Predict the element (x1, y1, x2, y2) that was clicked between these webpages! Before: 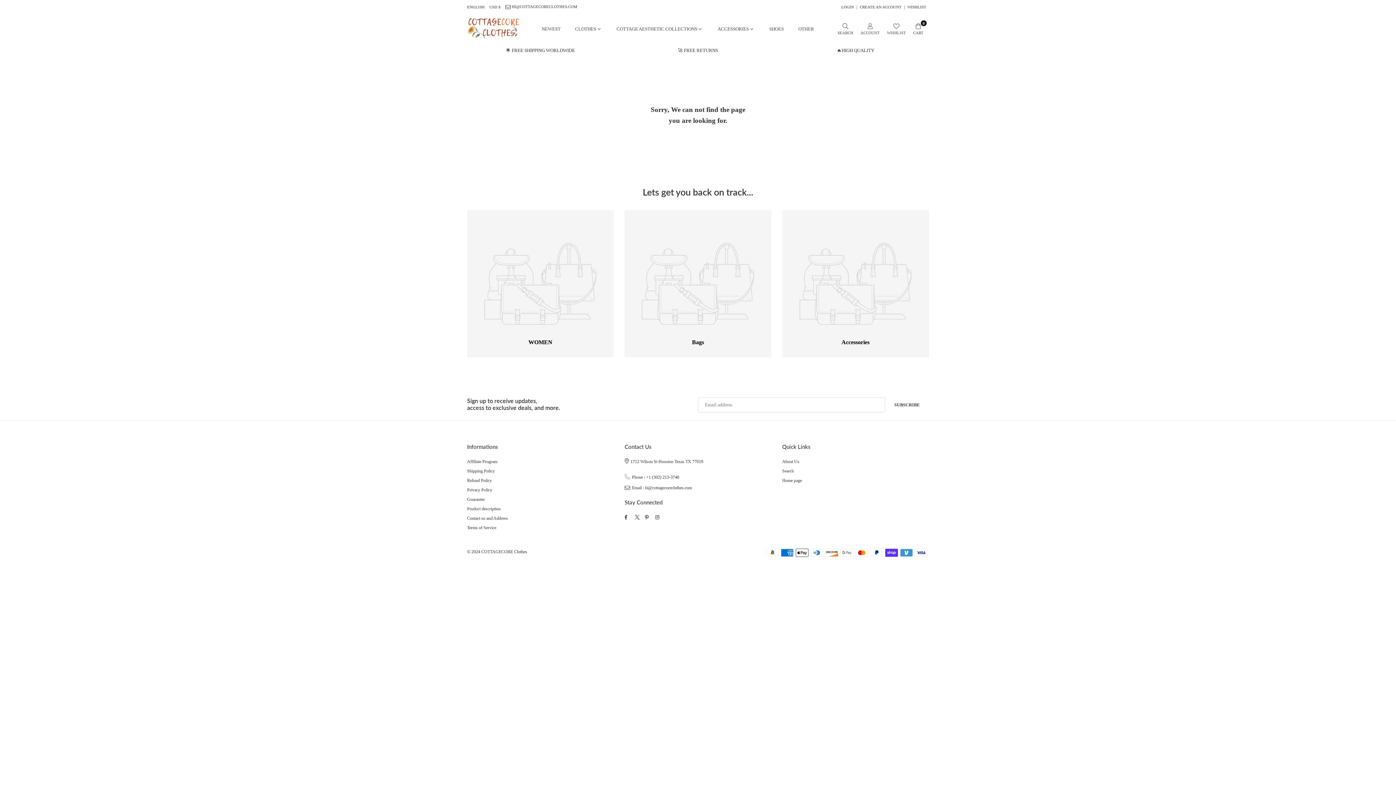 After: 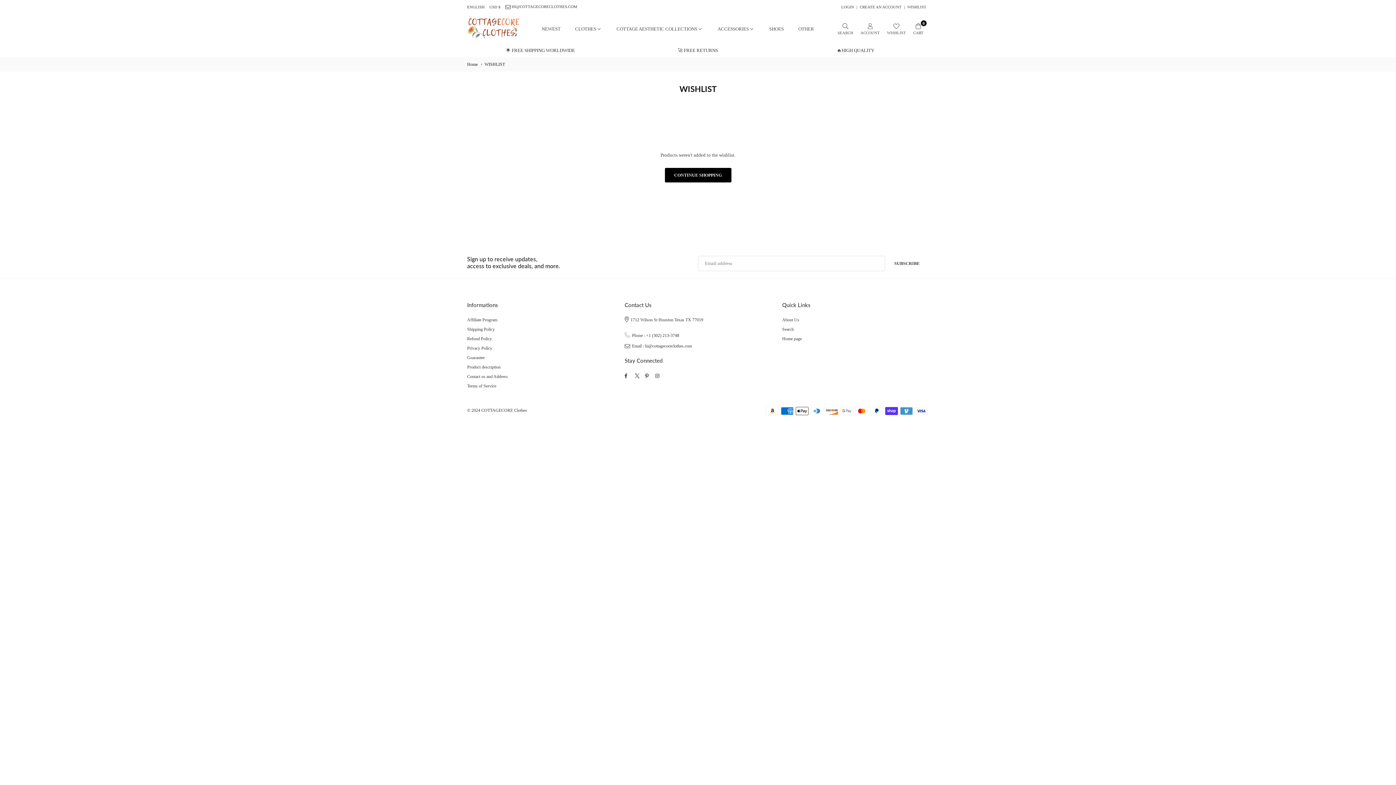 Action: label: WISHLIST bbox: (883, 19, 909, 38)